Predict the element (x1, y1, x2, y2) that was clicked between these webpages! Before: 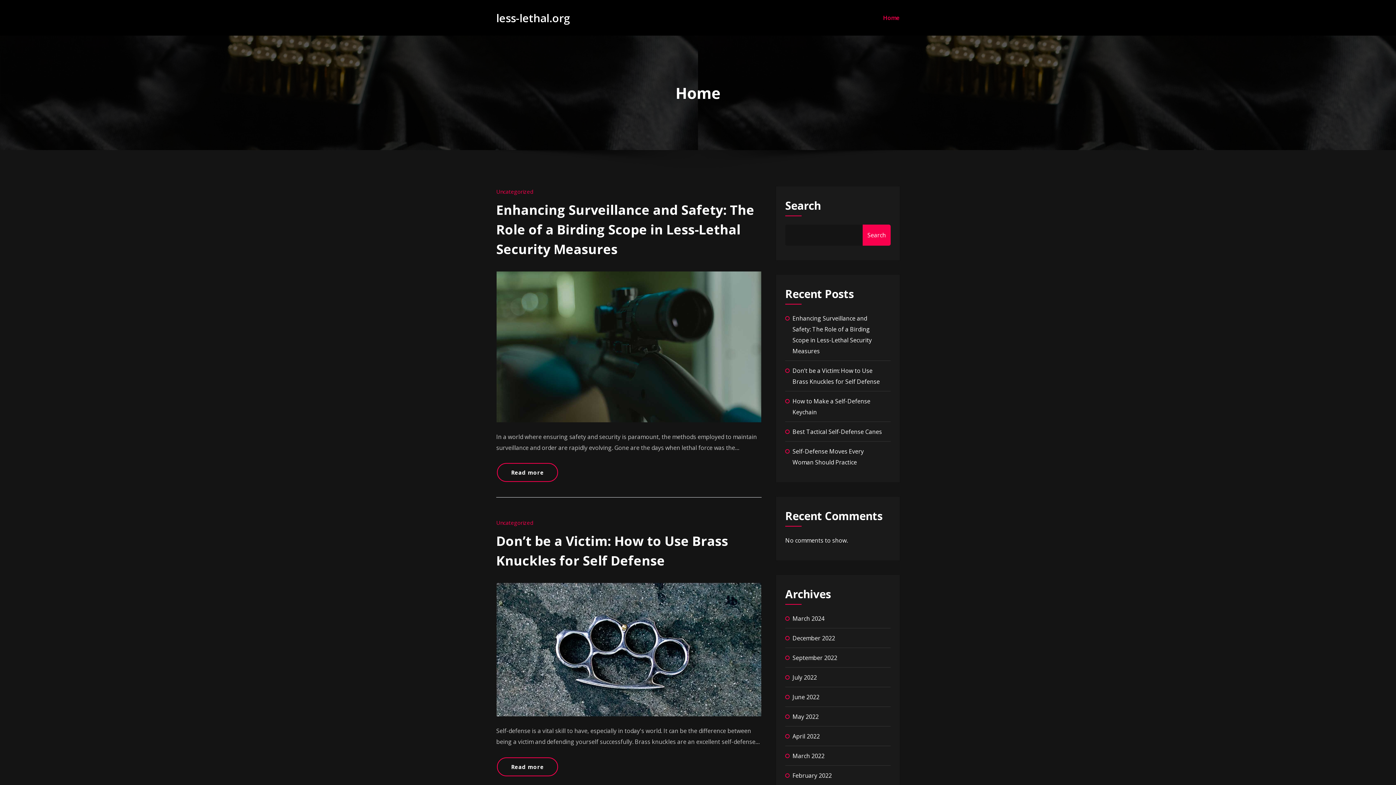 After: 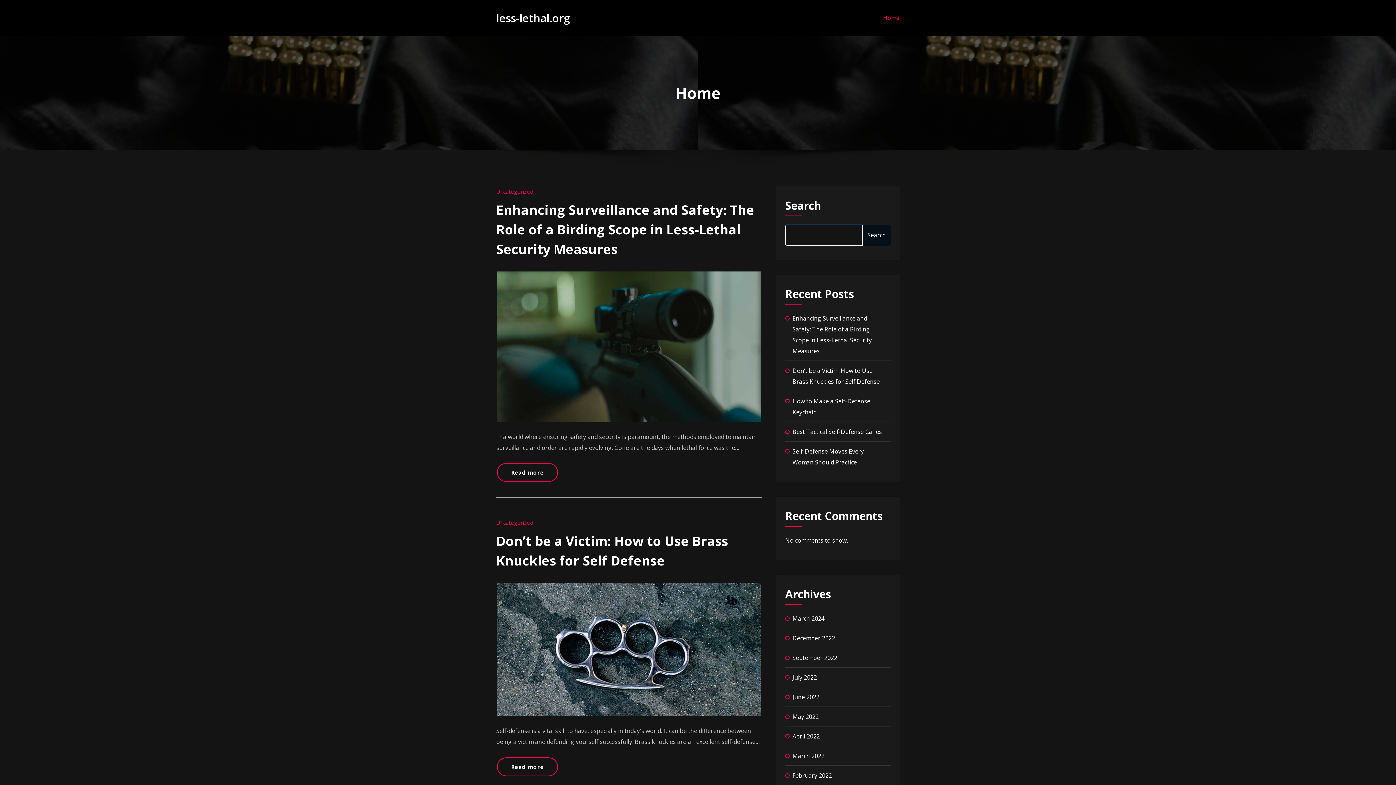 Action: bbox: (862, 224, 890, 245) label: Search